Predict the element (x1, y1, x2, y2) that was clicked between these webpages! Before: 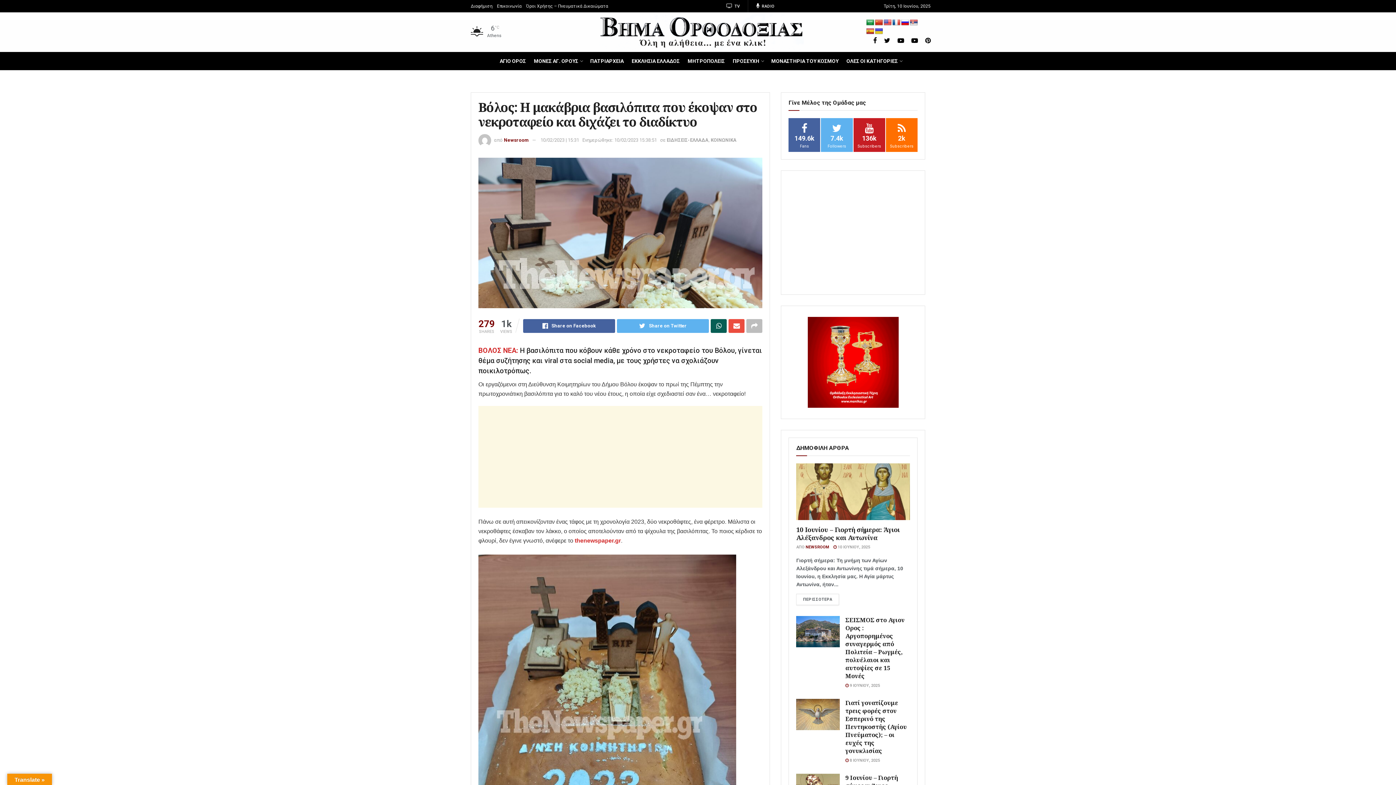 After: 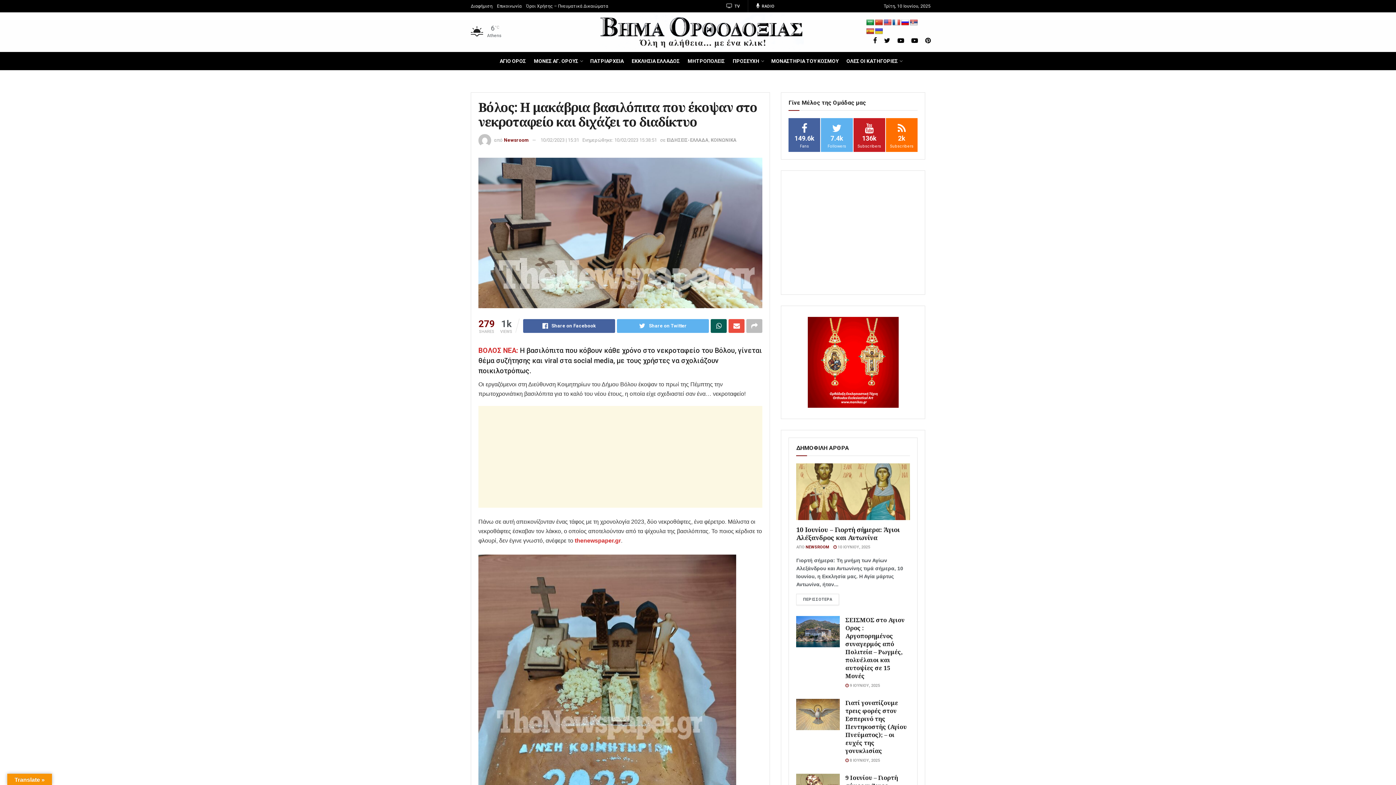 Action: bbox: (866, 19, 874, 26)